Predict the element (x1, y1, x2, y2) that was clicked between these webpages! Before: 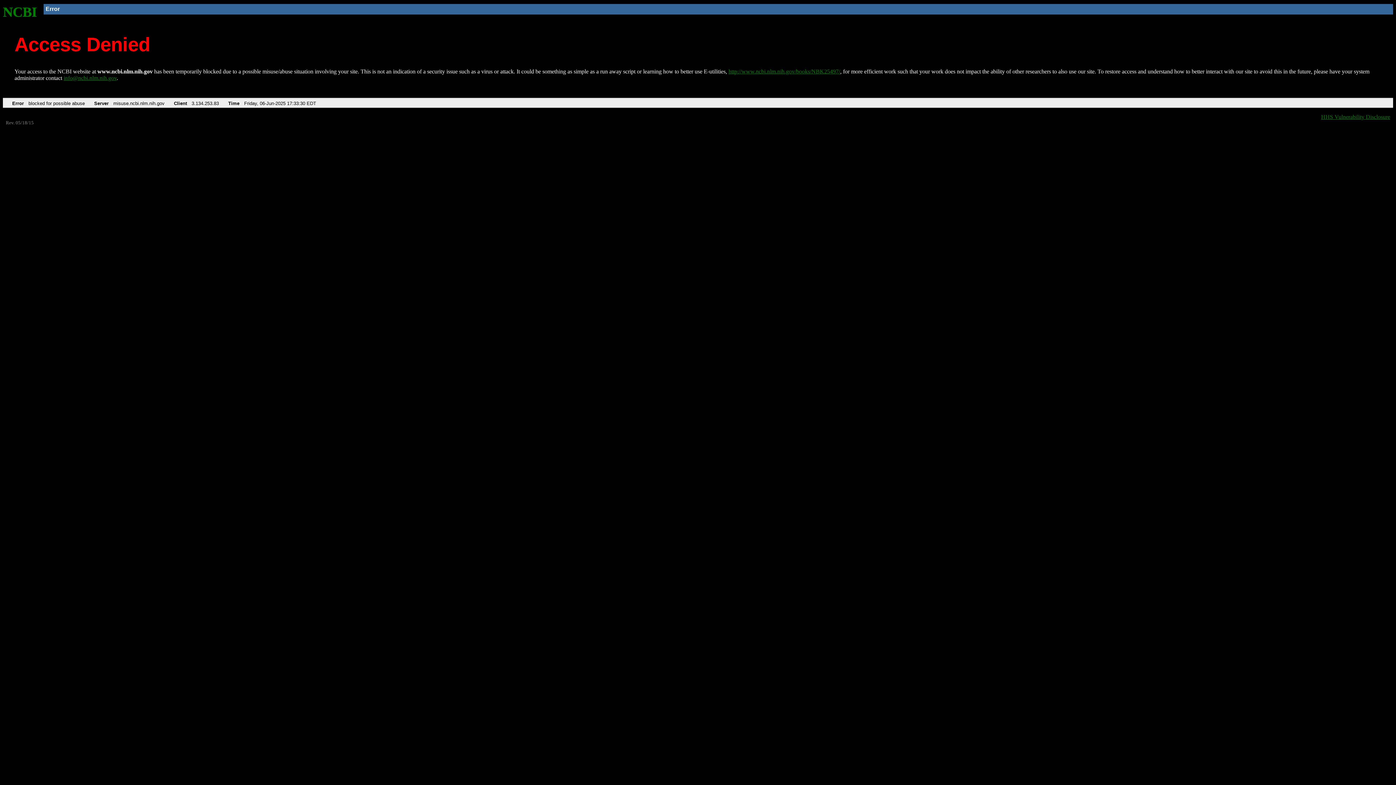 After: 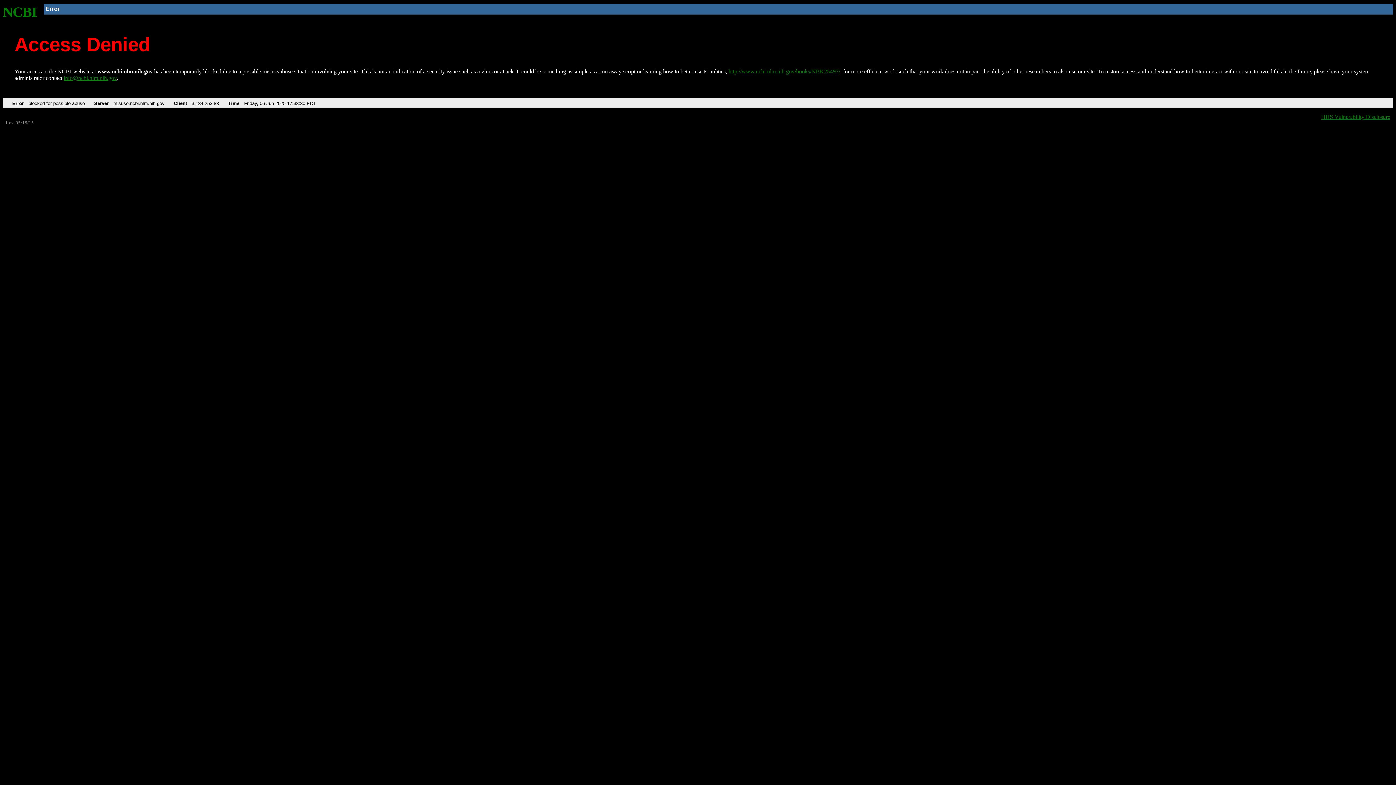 Action: label: info@ncbi.nlm.nih.gov bbox: (63, 75, 116, 81)